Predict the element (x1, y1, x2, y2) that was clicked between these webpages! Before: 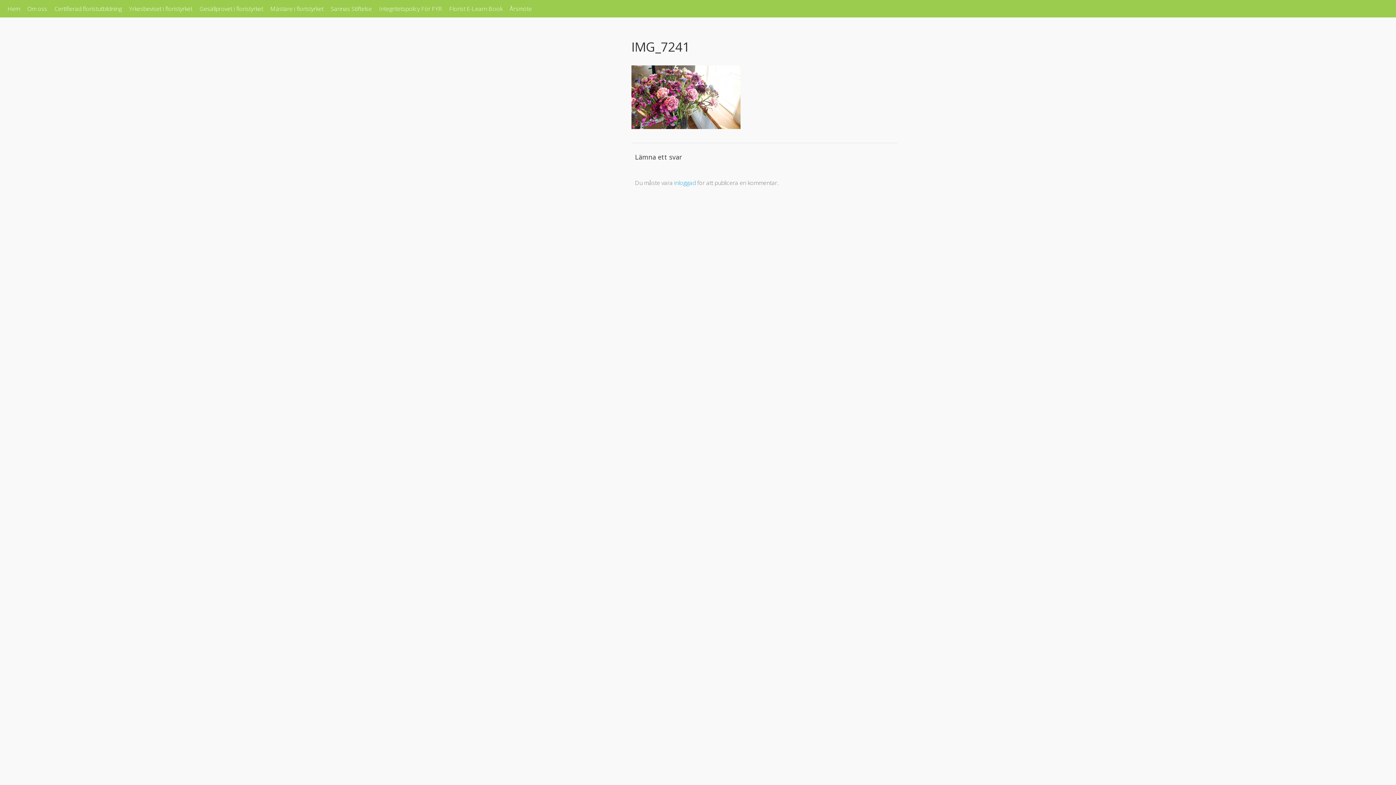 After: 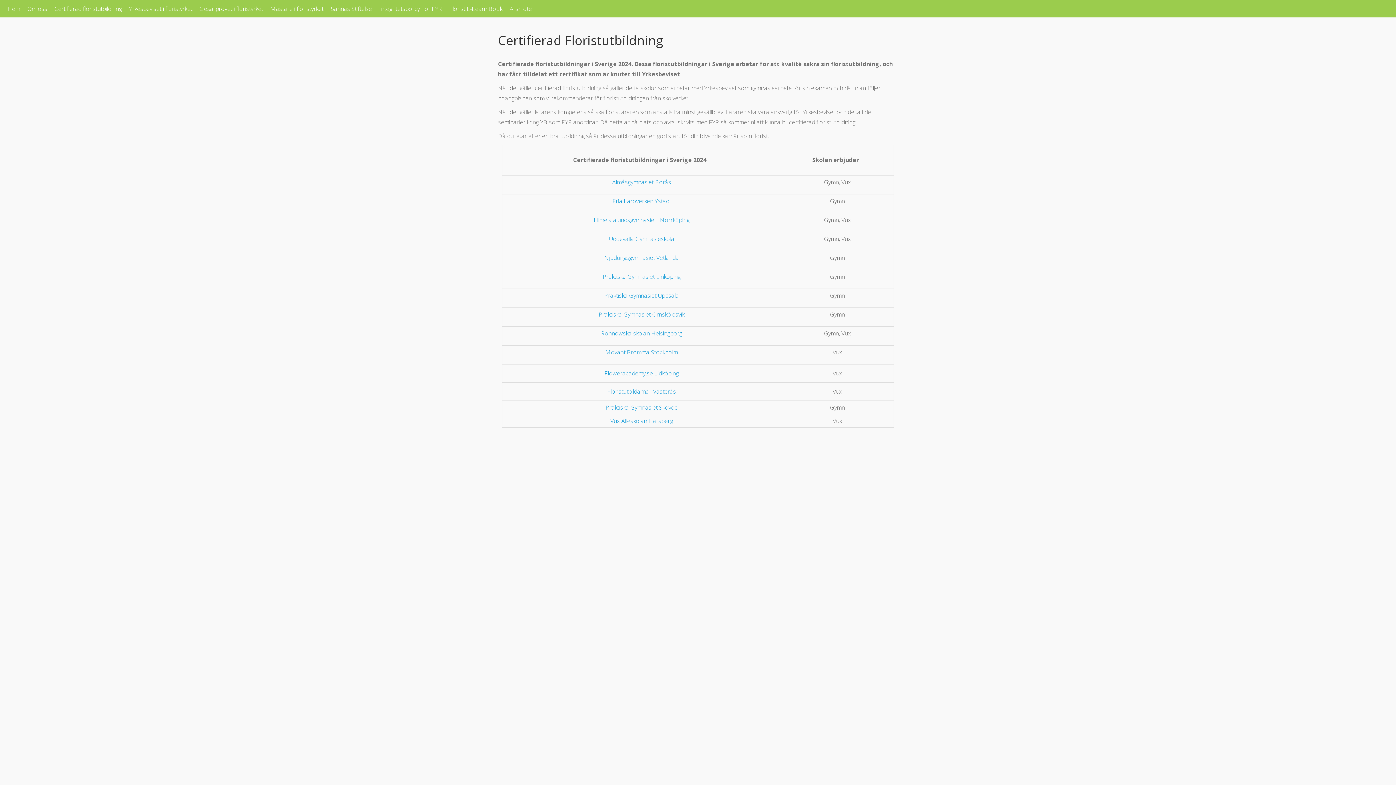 Action: label: Certifierad floristutbildning bbox: (50, 0, 125, 17)